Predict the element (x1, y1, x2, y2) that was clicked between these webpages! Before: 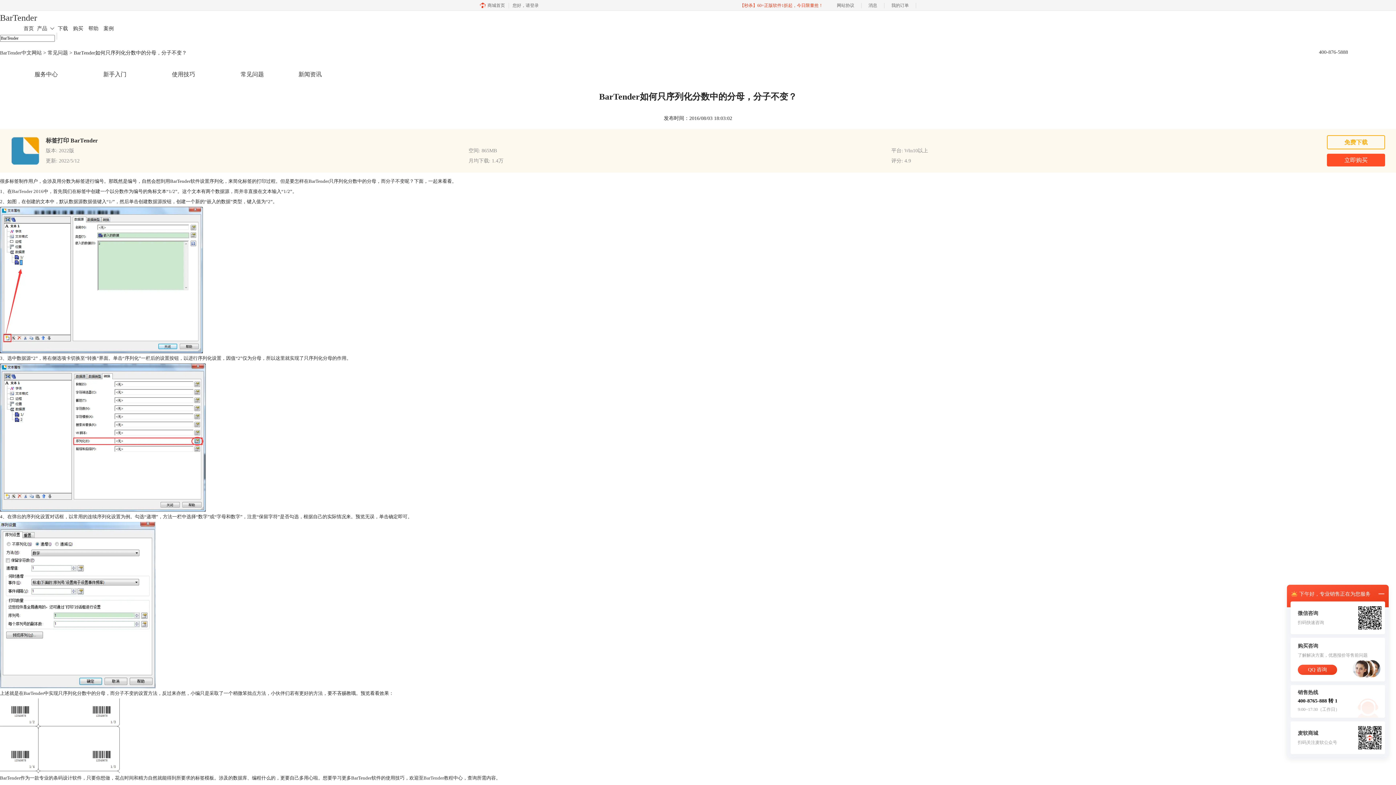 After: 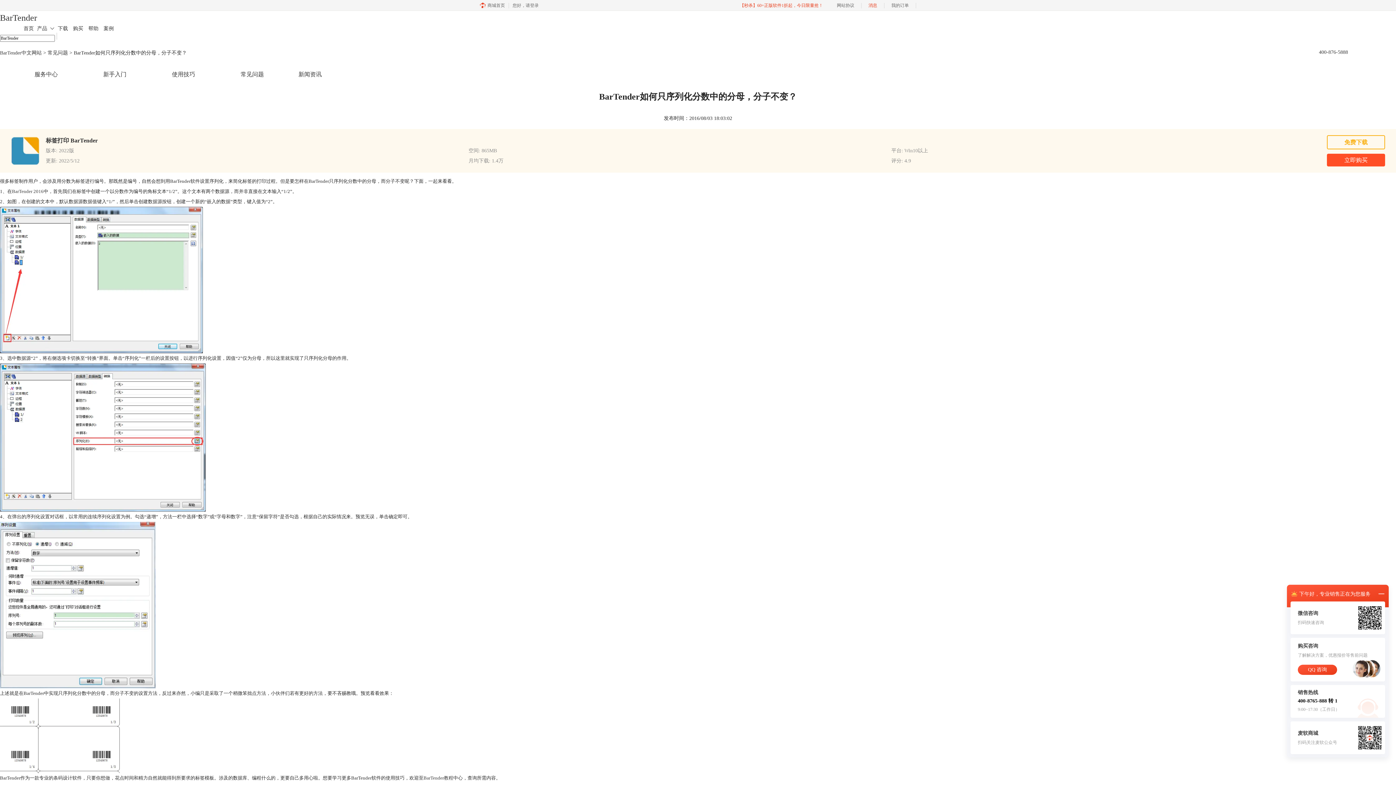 Action: bbox: (861, 0, 884, 10) label: 消息